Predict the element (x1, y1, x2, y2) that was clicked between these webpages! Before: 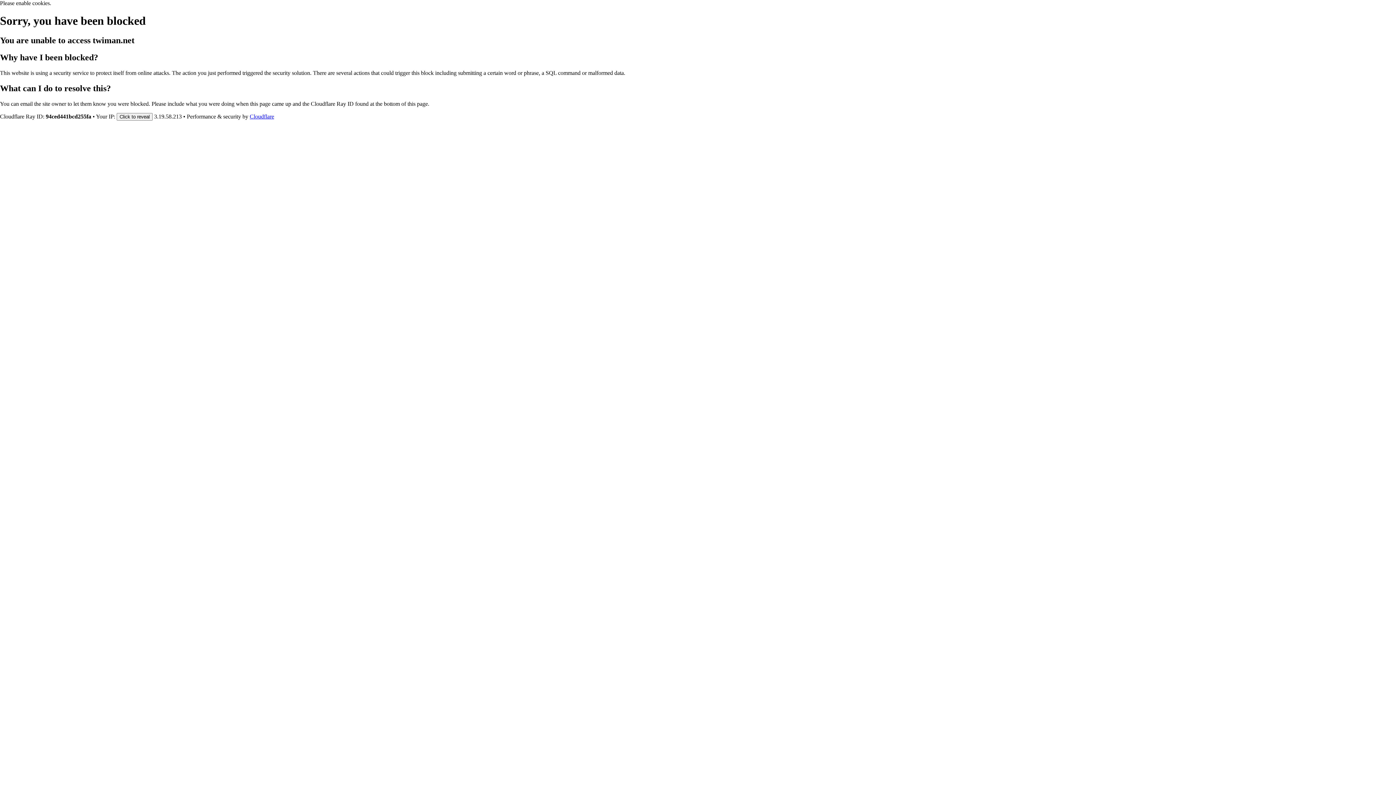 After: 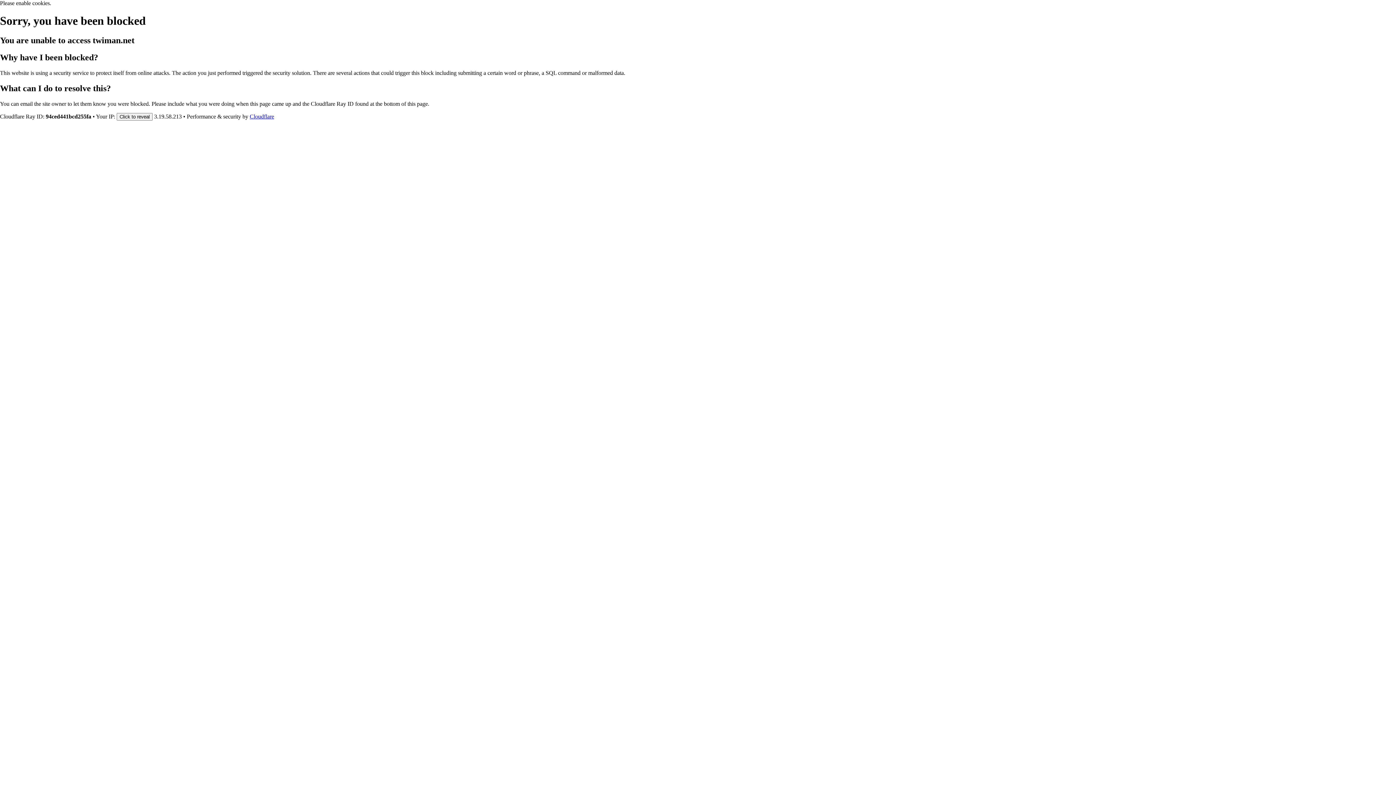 Action: label: Cloudflare bbox: (249, 113, 274, 119)